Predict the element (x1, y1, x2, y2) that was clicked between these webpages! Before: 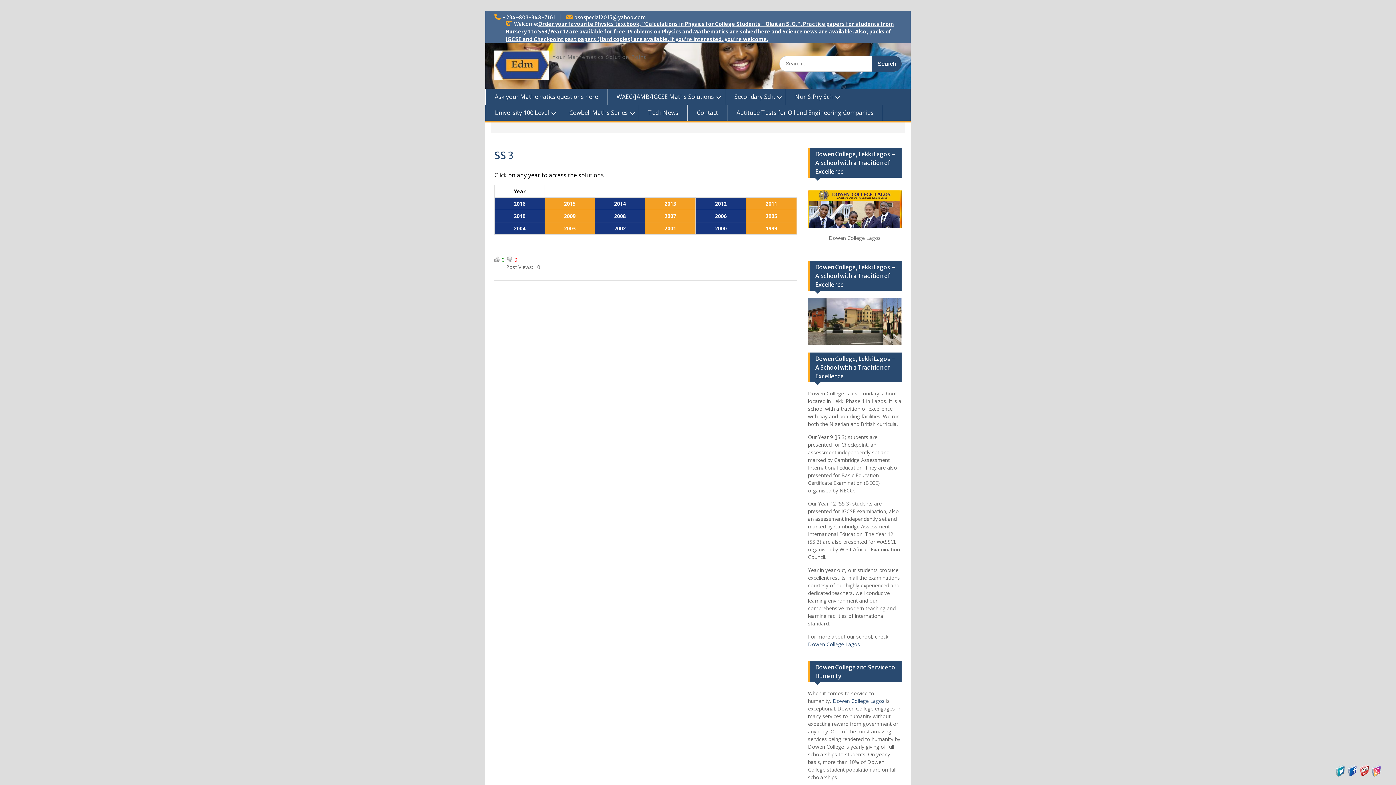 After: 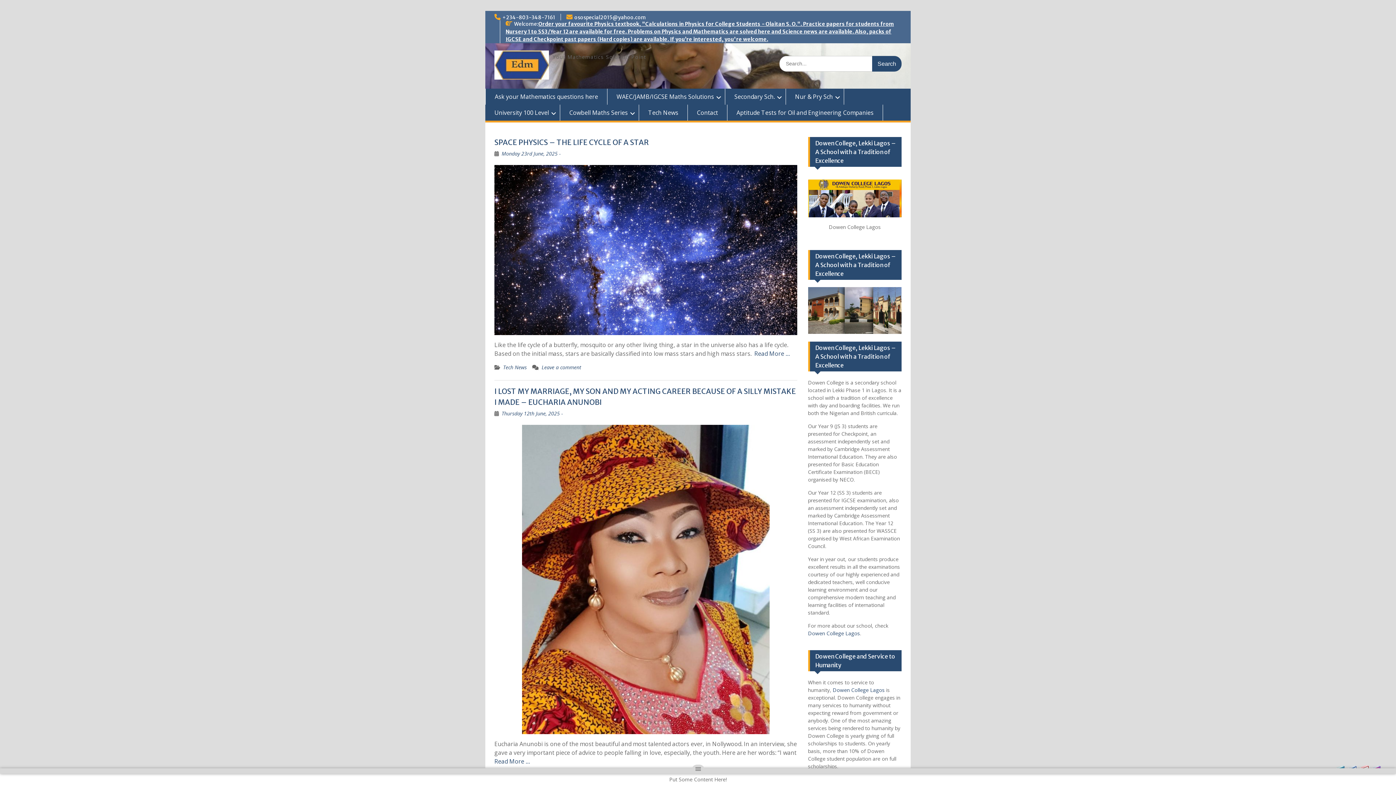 Action: bbox: (494, 50, 549, 81)